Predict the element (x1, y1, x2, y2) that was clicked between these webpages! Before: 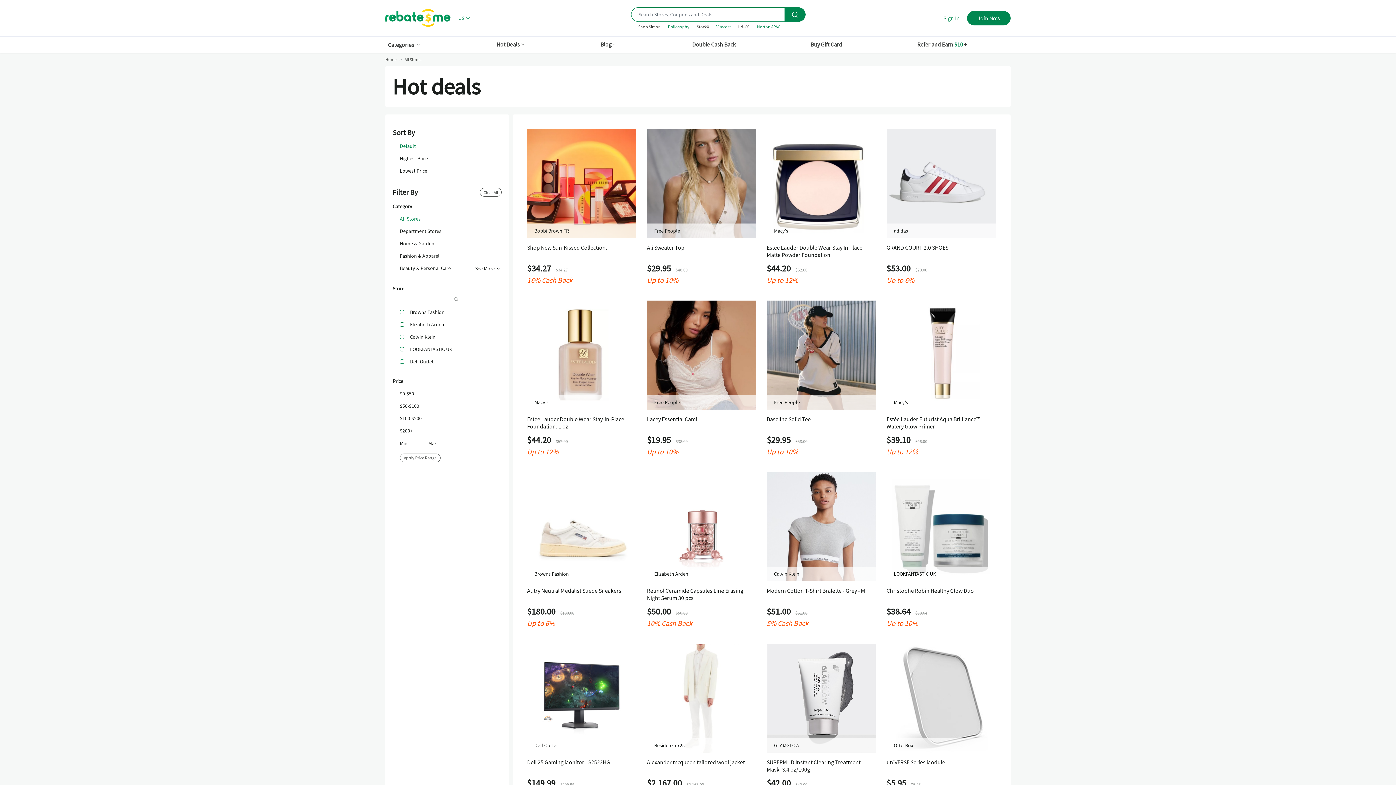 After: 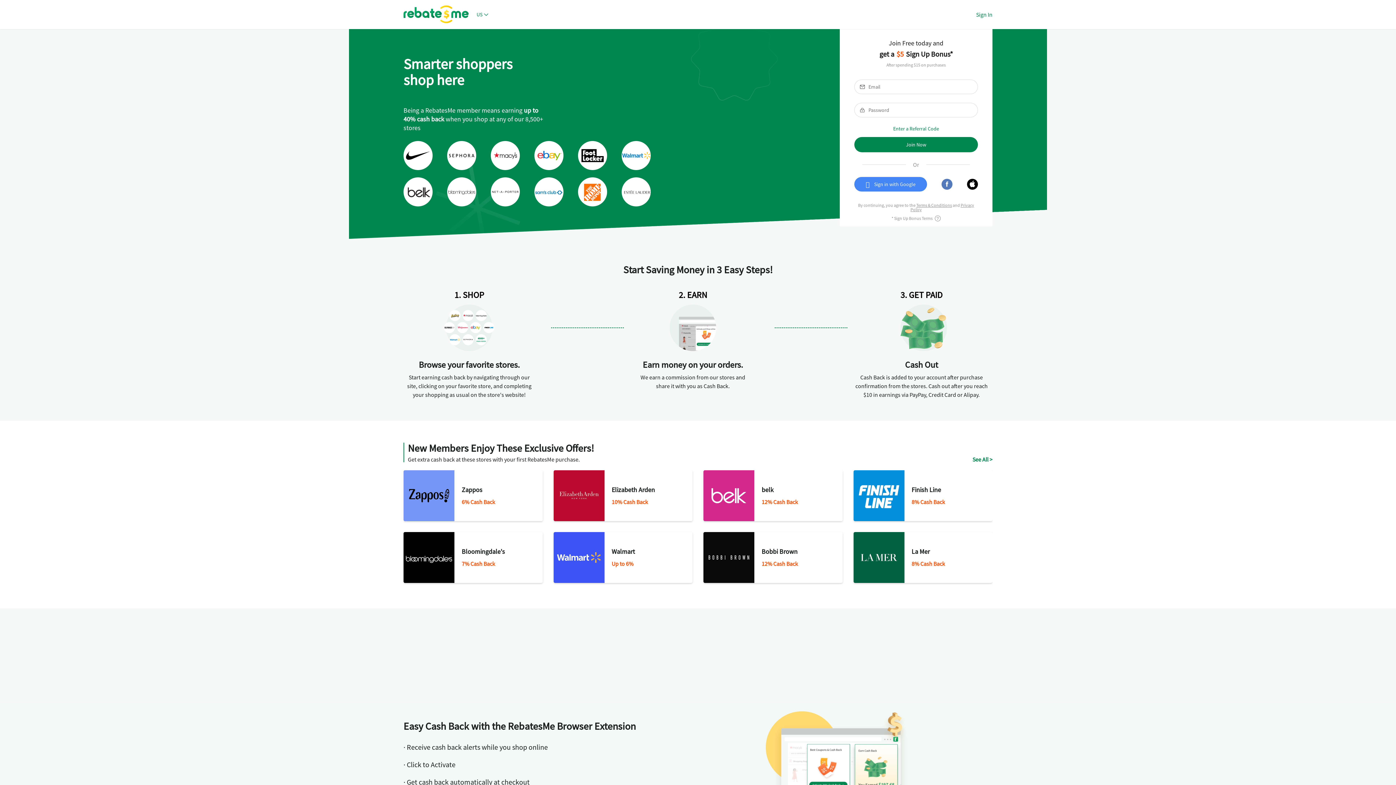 Action: bbox: (385, 9, 450, 27)